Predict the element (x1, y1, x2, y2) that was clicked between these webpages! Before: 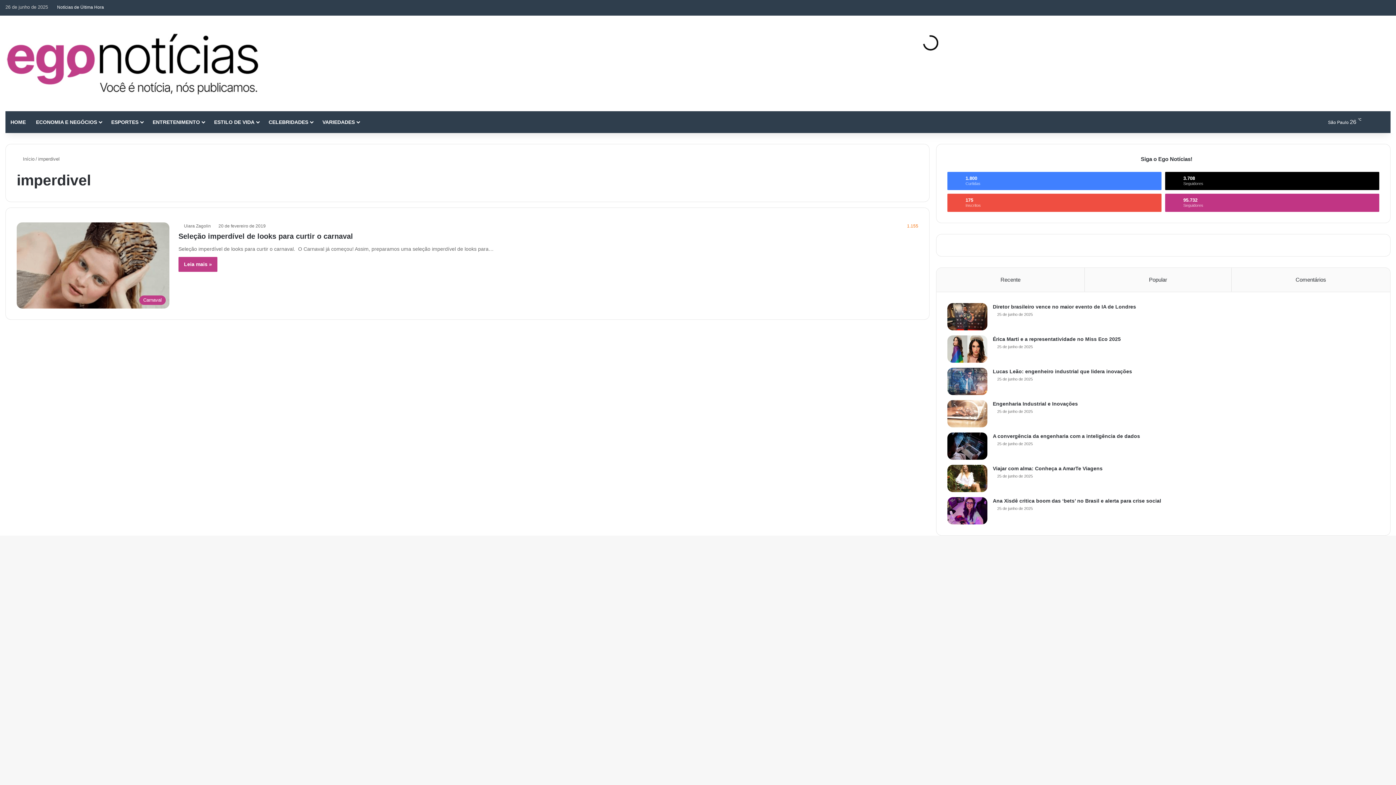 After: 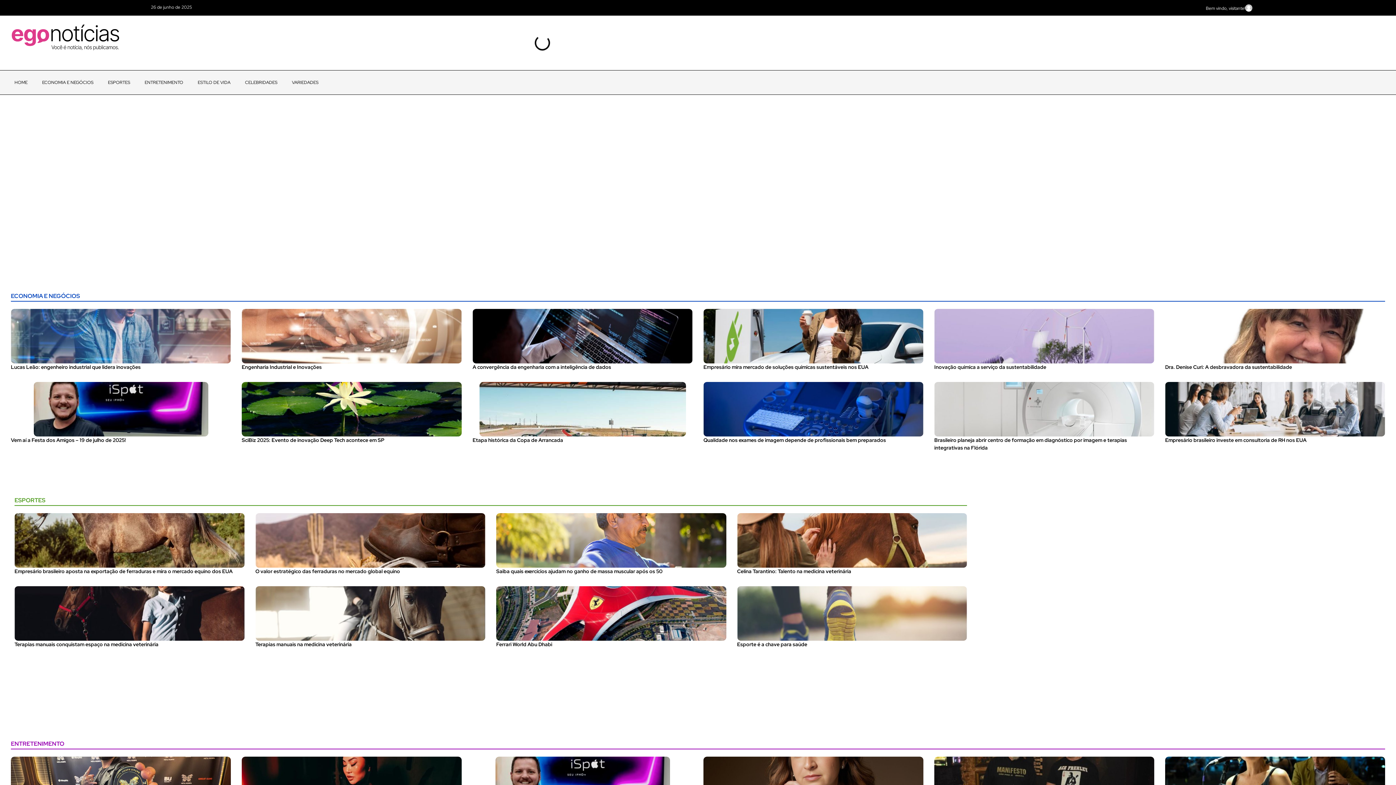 Action: label: HOME bbox: (5, 111, 30, 133)